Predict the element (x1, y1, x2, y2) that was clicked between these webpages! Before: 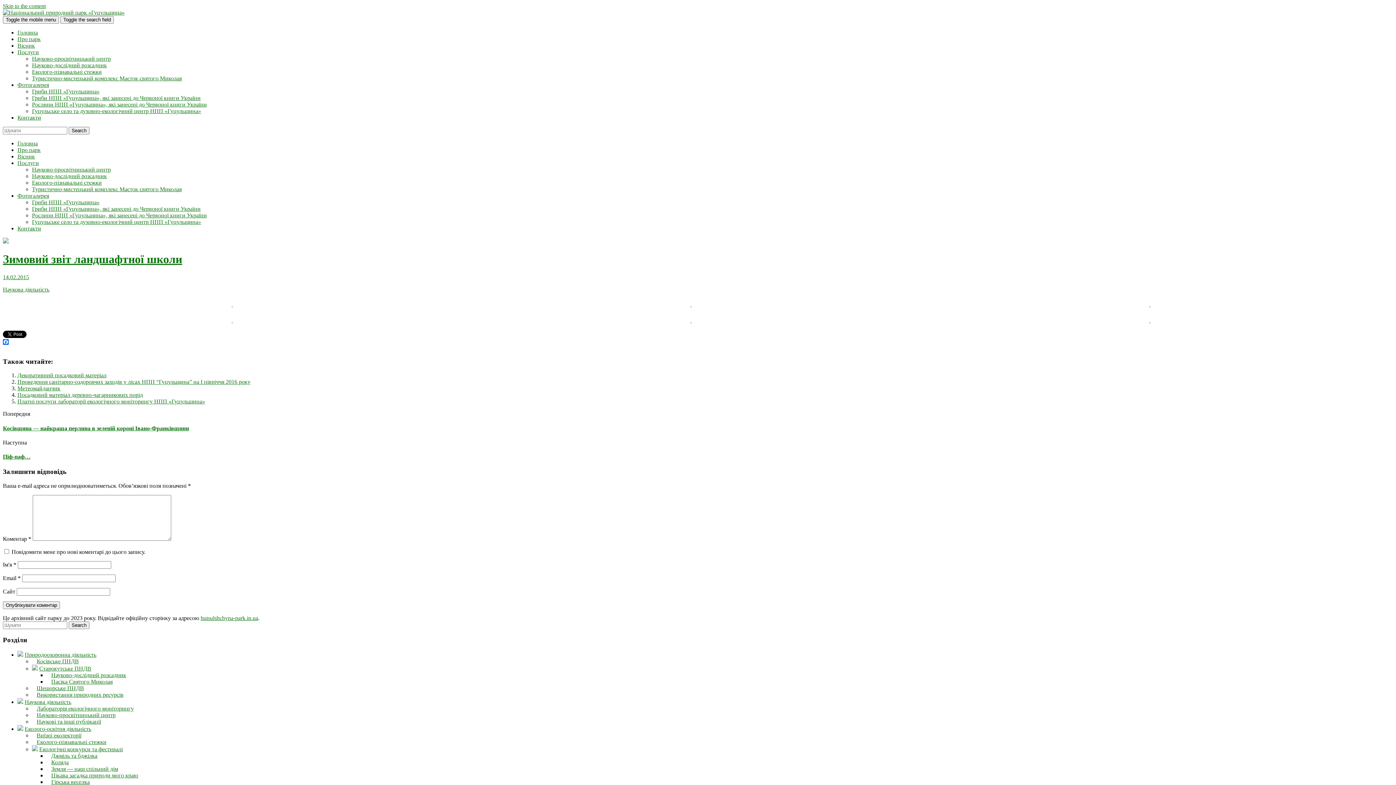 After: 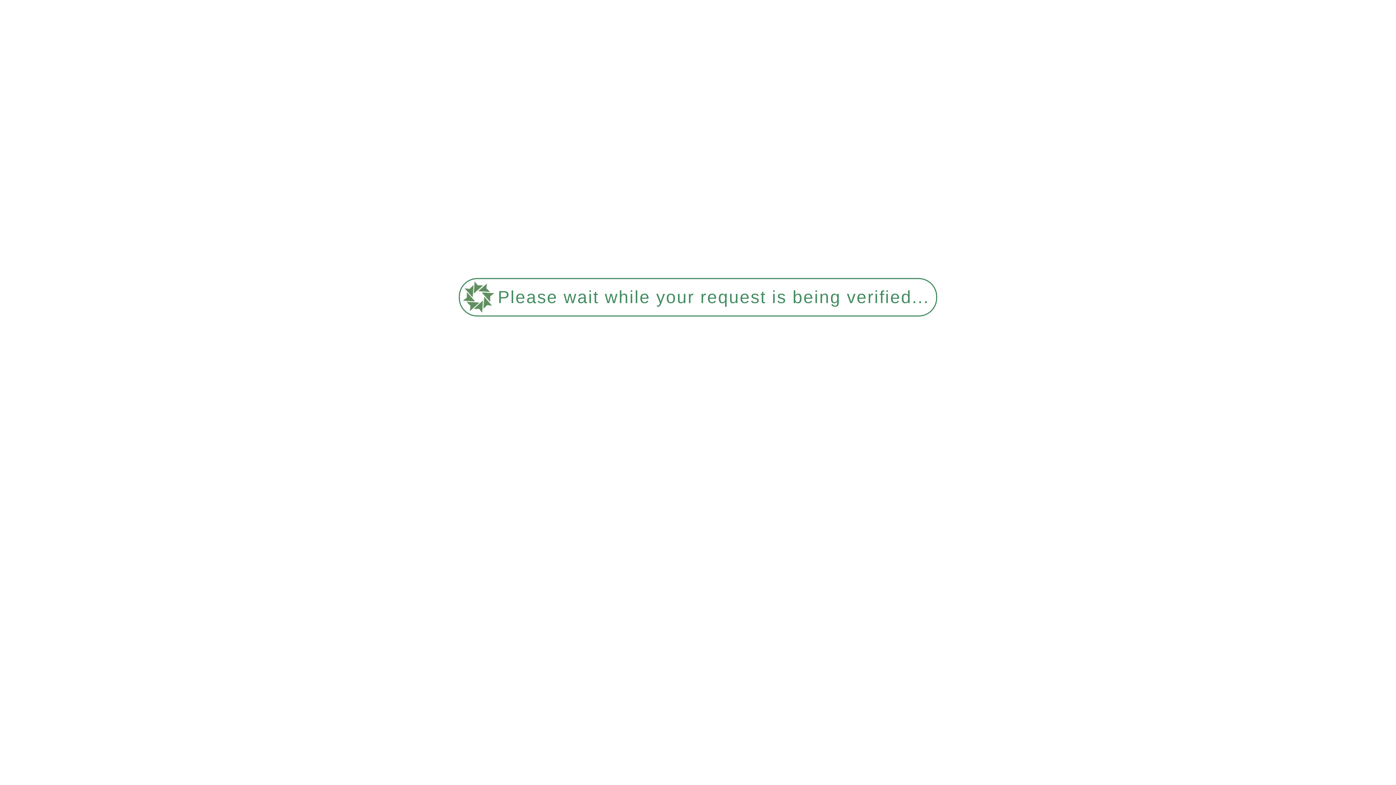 Action: label: Природоохоронна діяльність bbox: (24, 651, 96, 658)